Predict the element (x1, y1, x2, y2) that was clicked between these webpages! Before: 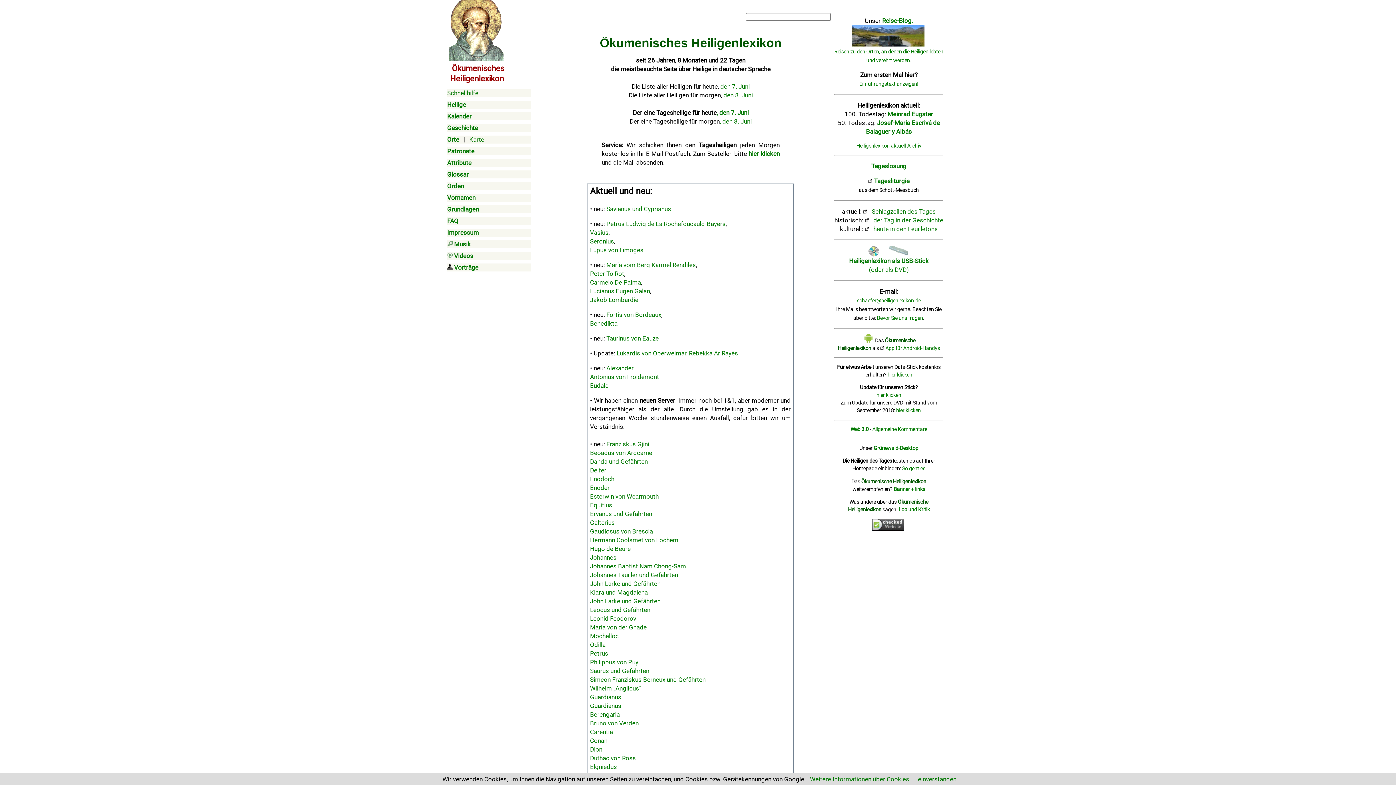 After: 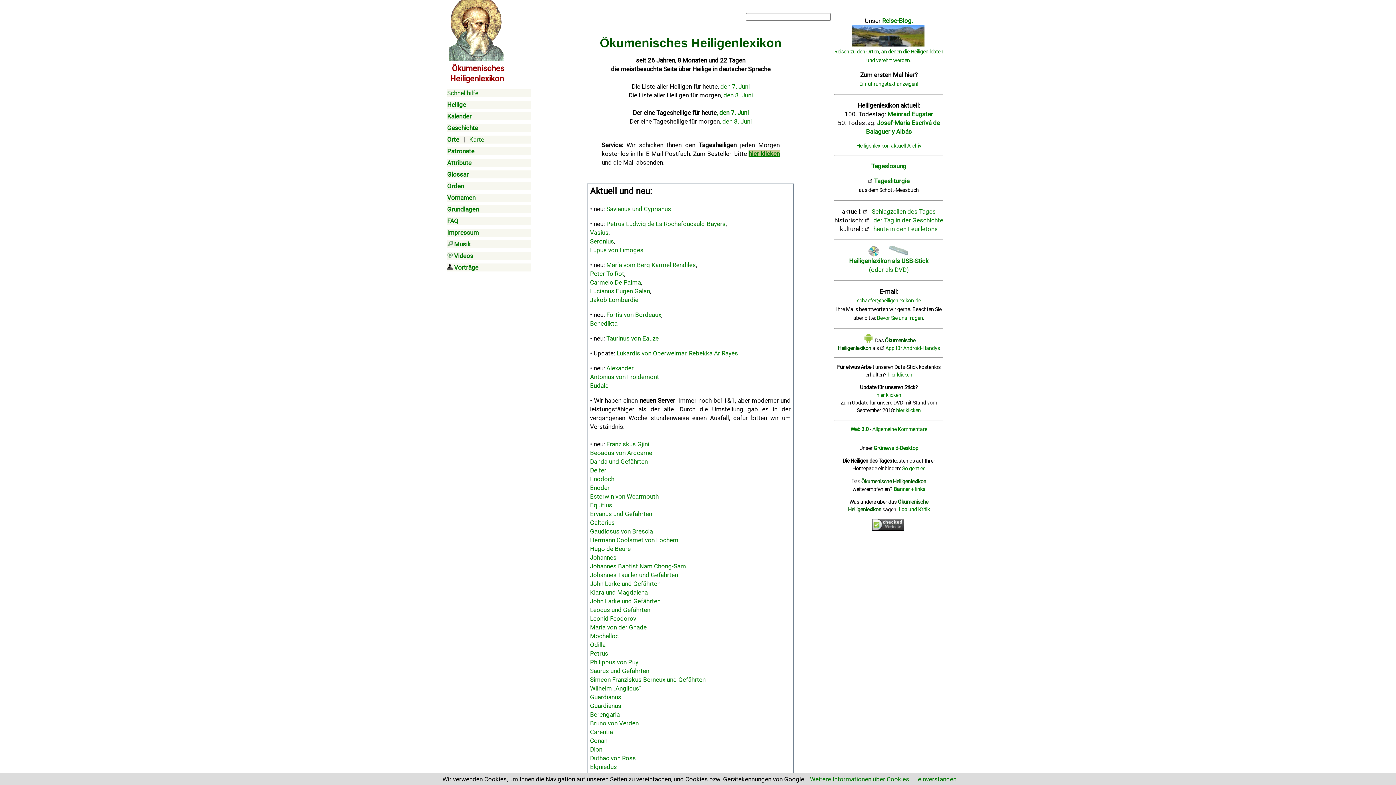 Action: label: hier klicken bbox: (748, 150, 780, 157)